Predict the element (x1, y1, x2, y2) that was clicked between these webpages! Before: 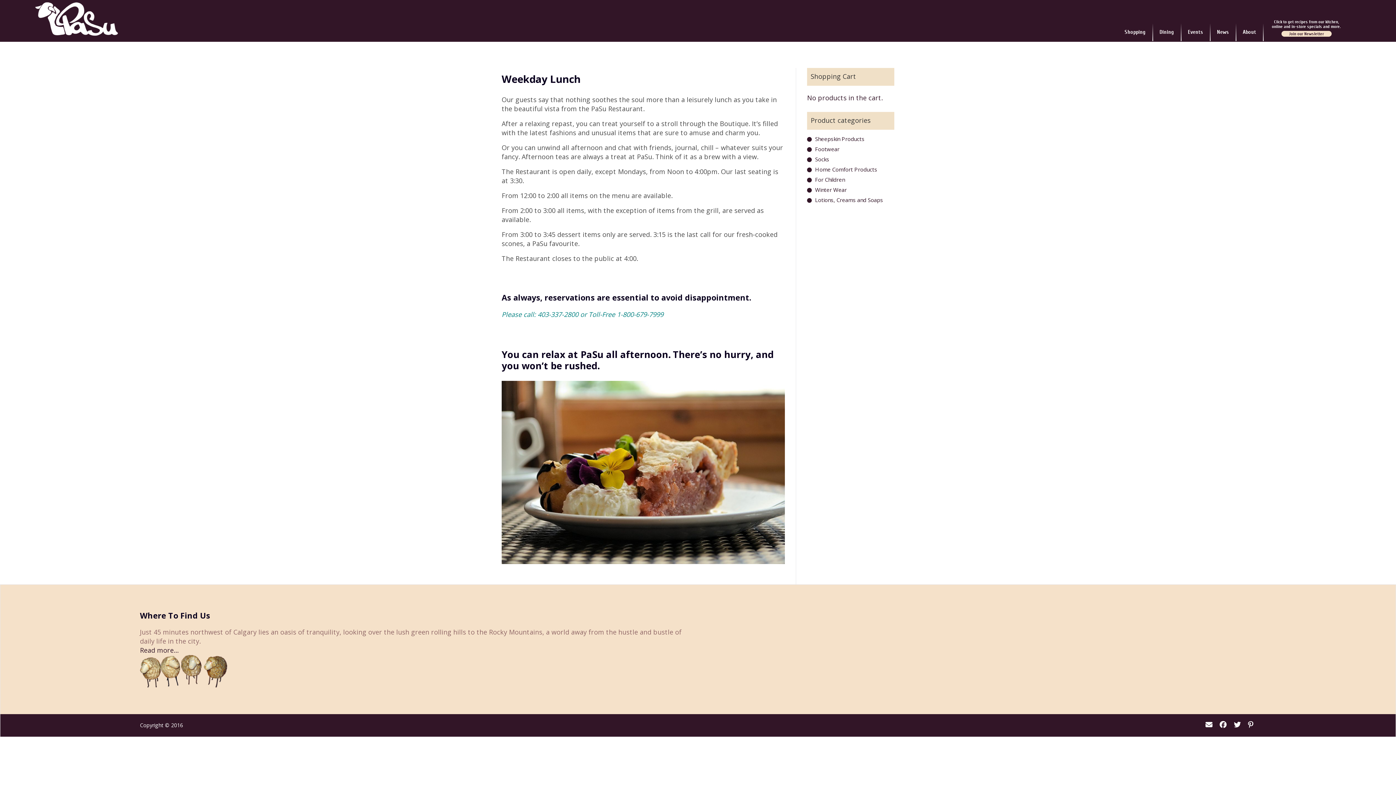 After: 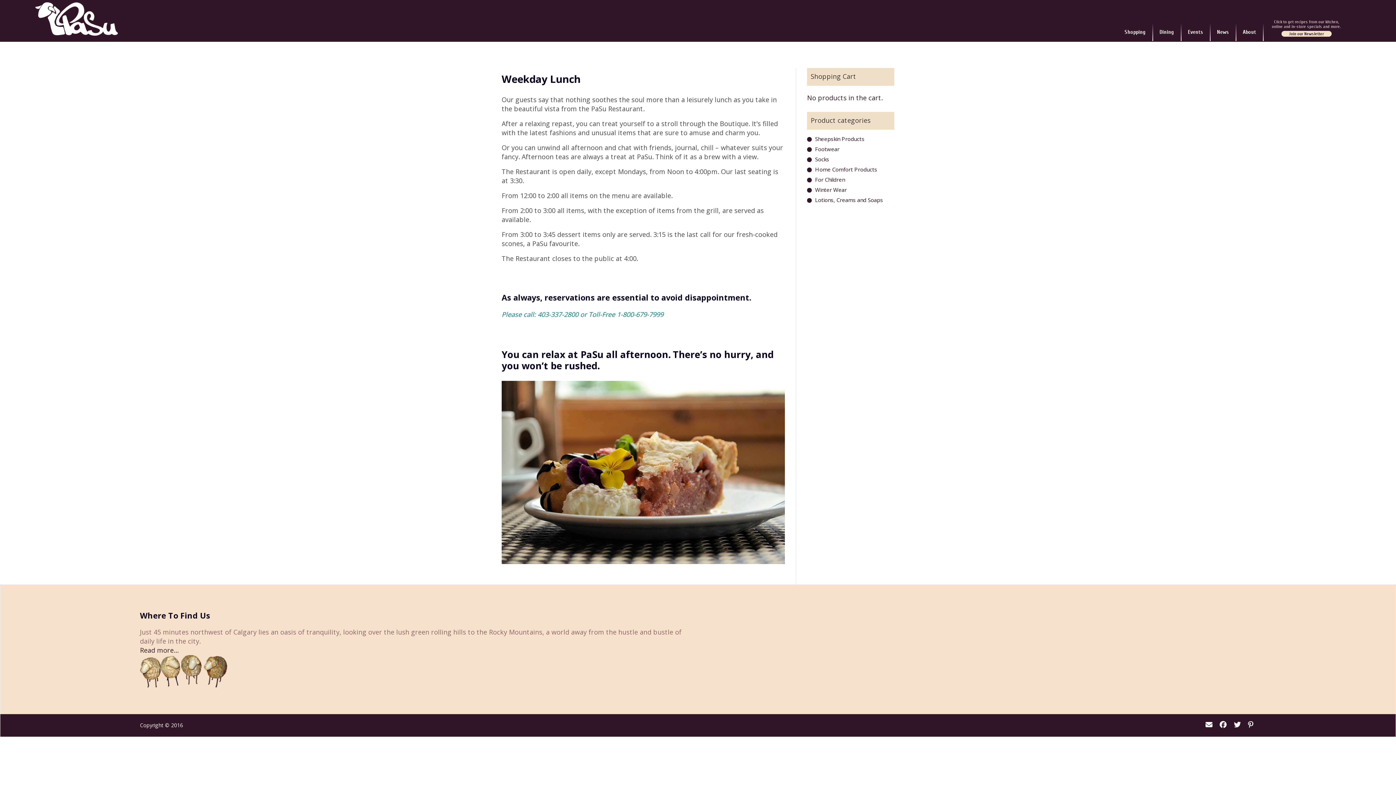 Action: label: Click to get recipes from our kitchen, online and in-store specials and more.
Join our Newsletter bbox: (1263, 19, 1349, 37)